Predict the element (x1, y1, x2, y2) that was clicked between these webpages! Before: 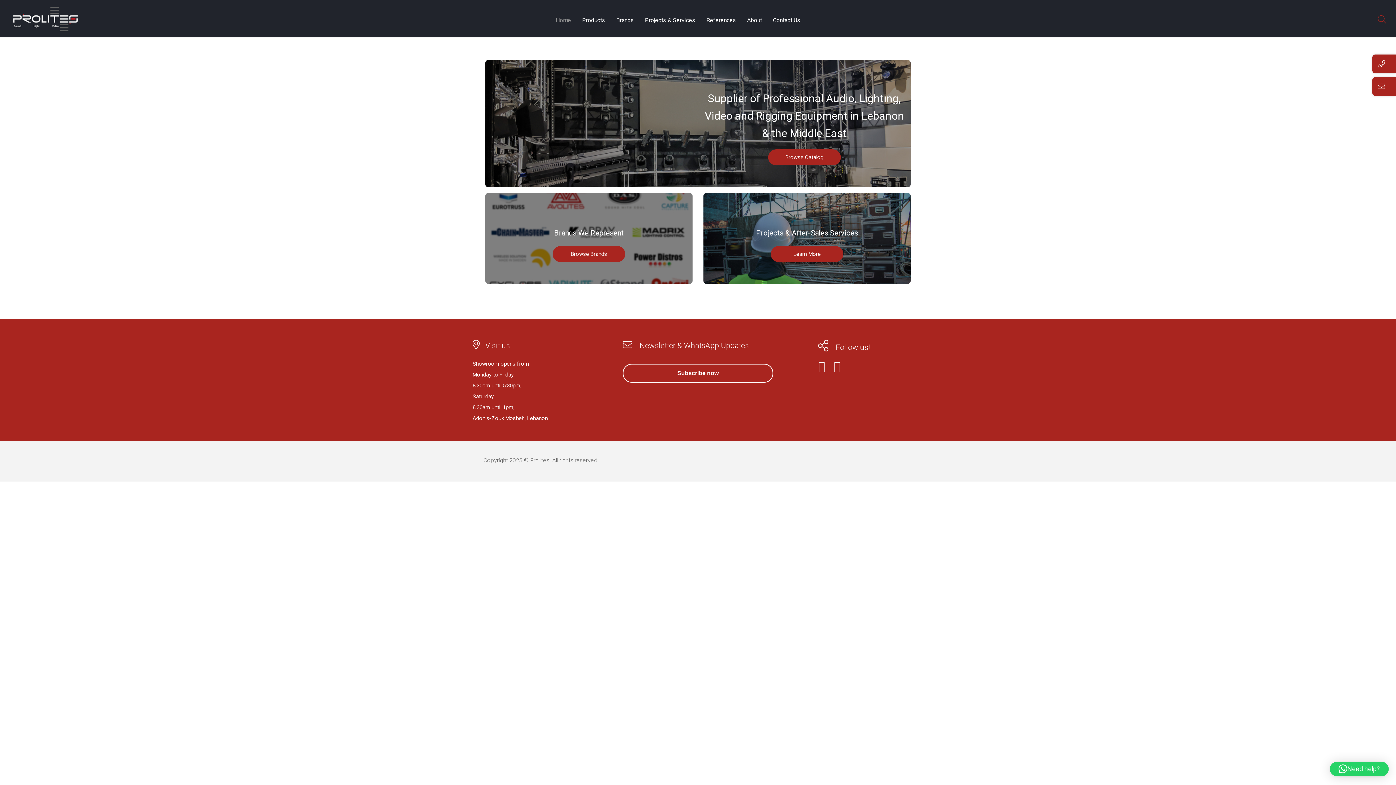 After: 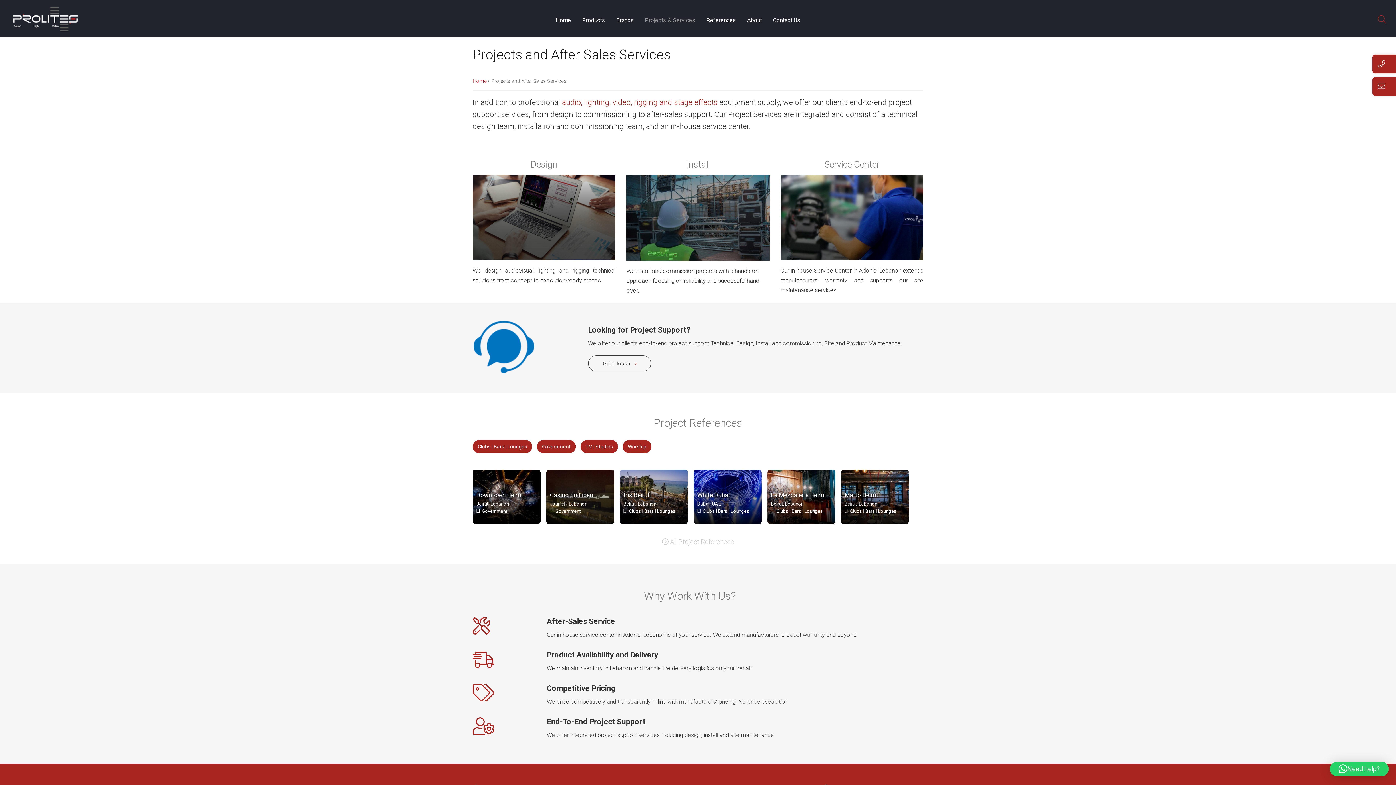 Action: bbox: (645, 16, 695, 24) label: Projects & Services